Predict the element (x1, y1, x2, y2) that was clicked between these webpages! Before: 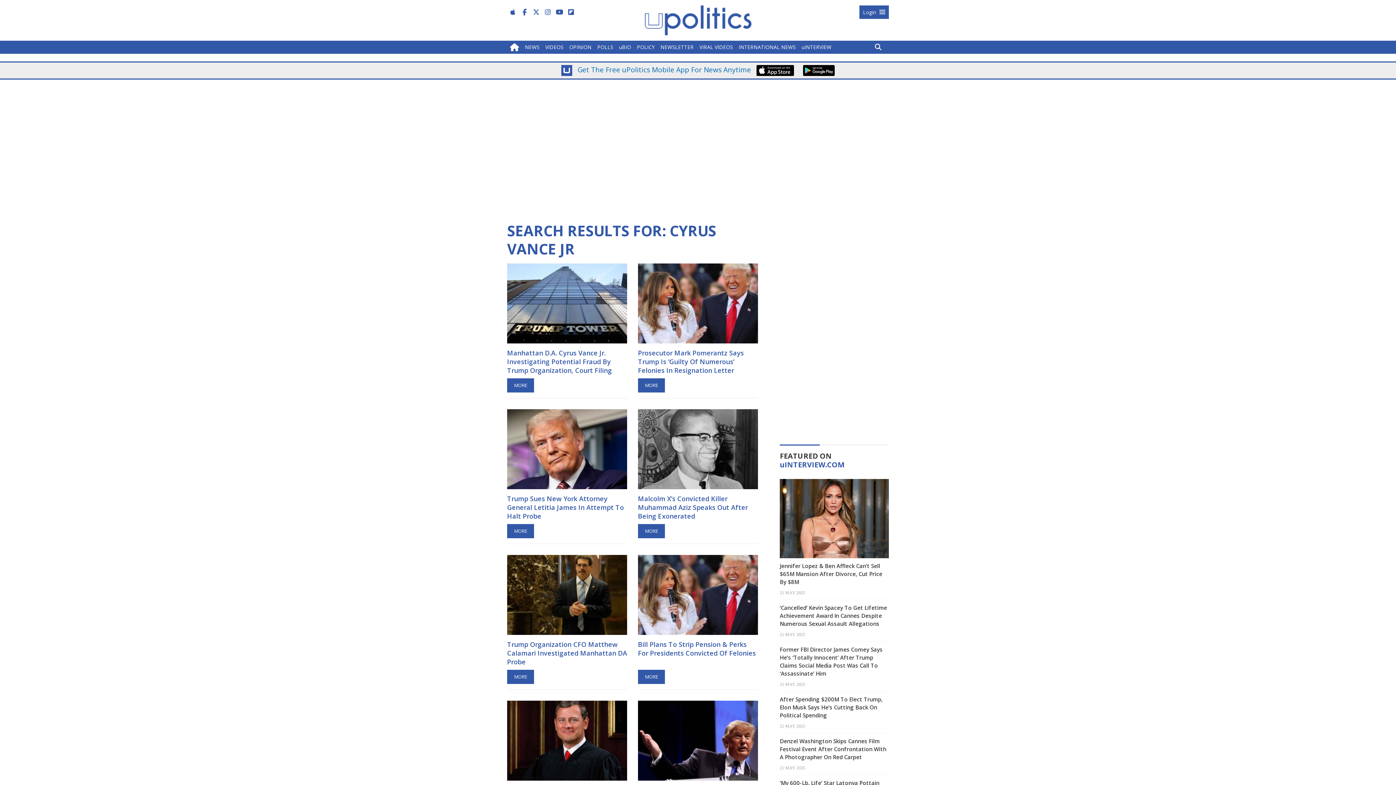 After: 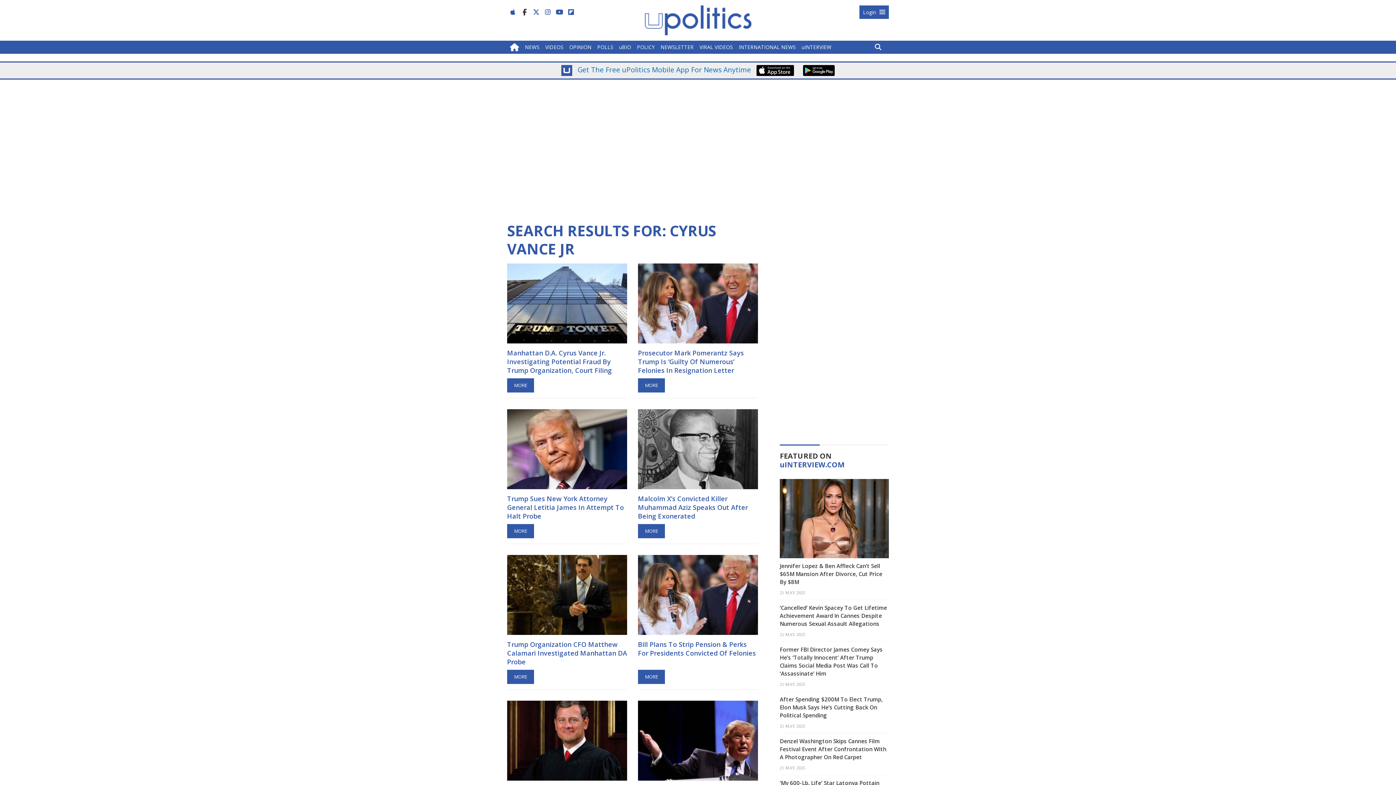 Action: bbox: (518, 5, 530, 18)